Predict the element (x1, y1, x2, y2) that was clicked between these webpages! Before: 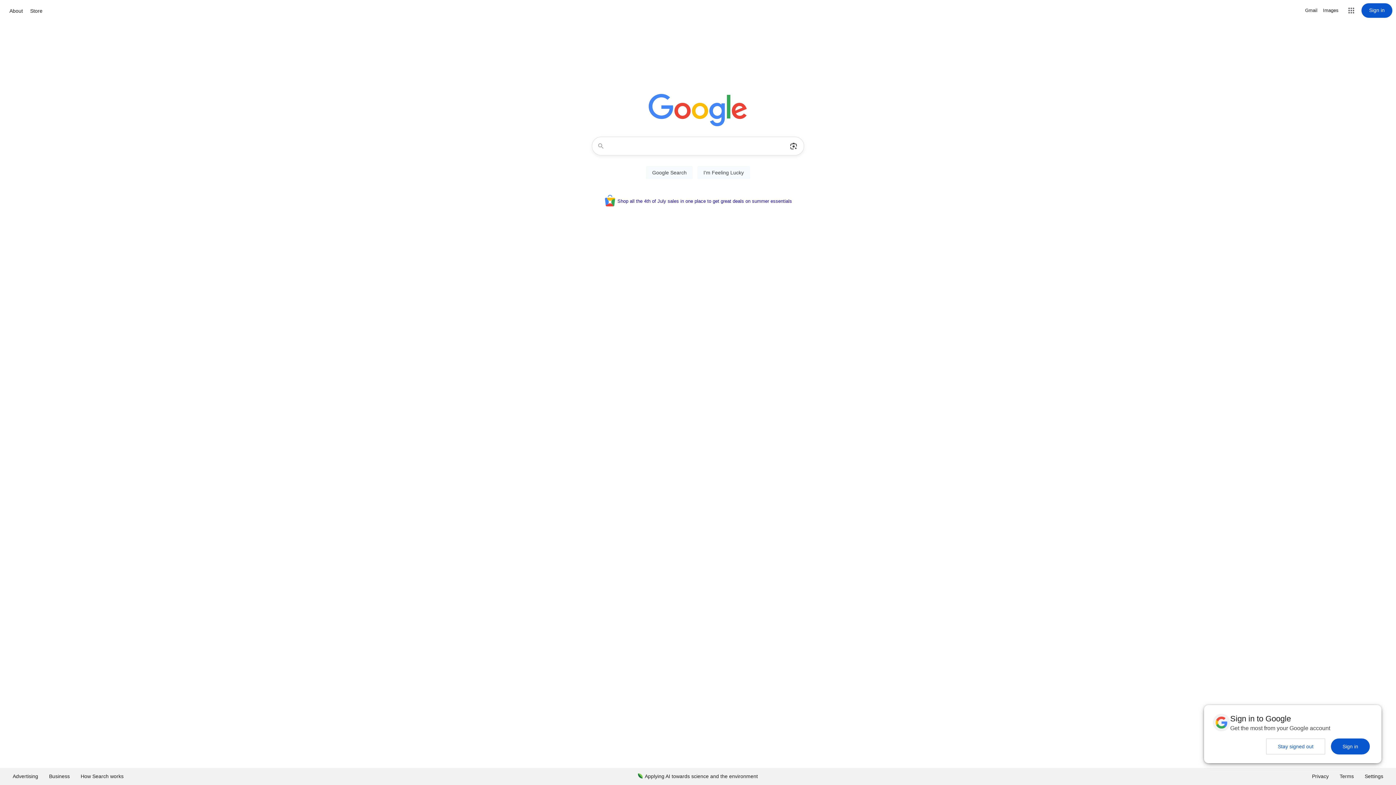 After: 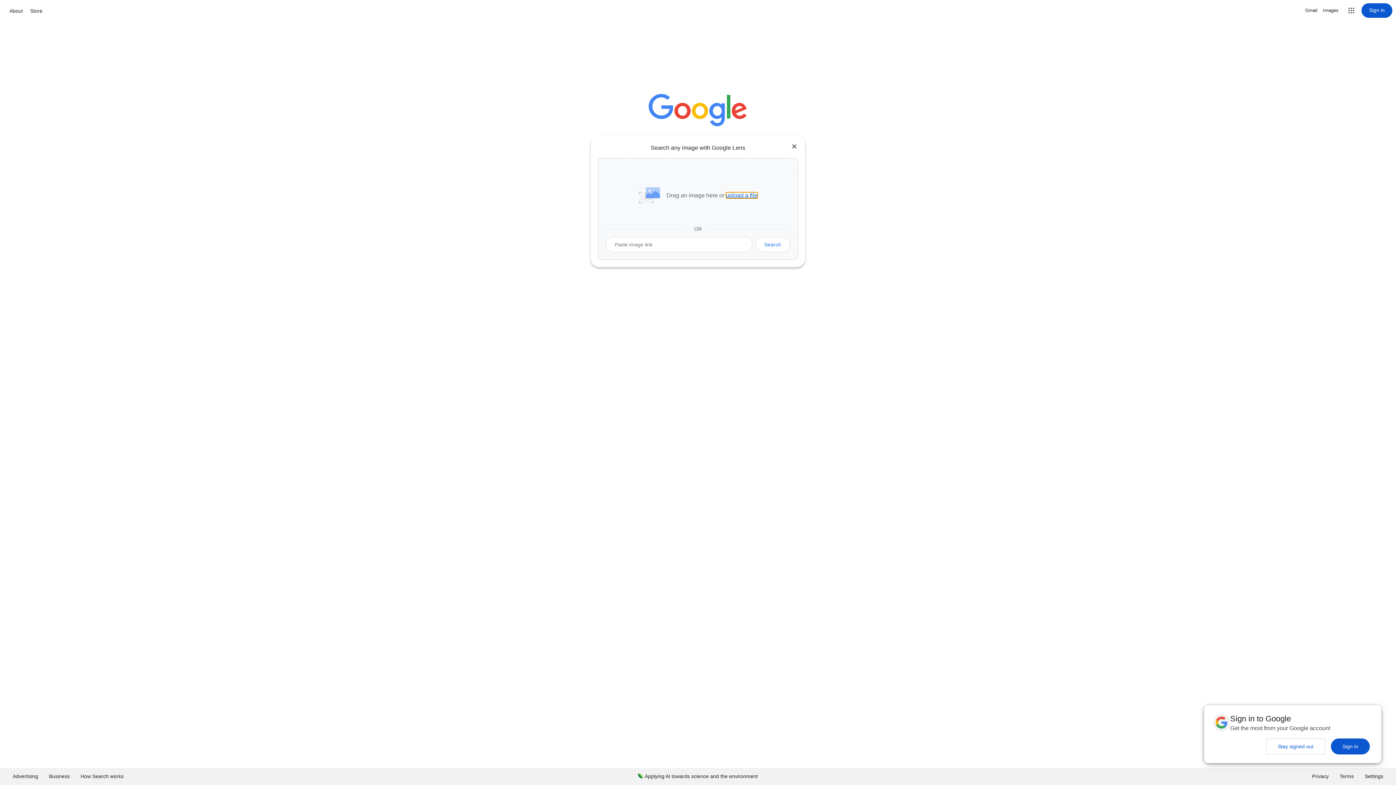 Action: label: Search by image bbox: (786, 137, 801, 155)